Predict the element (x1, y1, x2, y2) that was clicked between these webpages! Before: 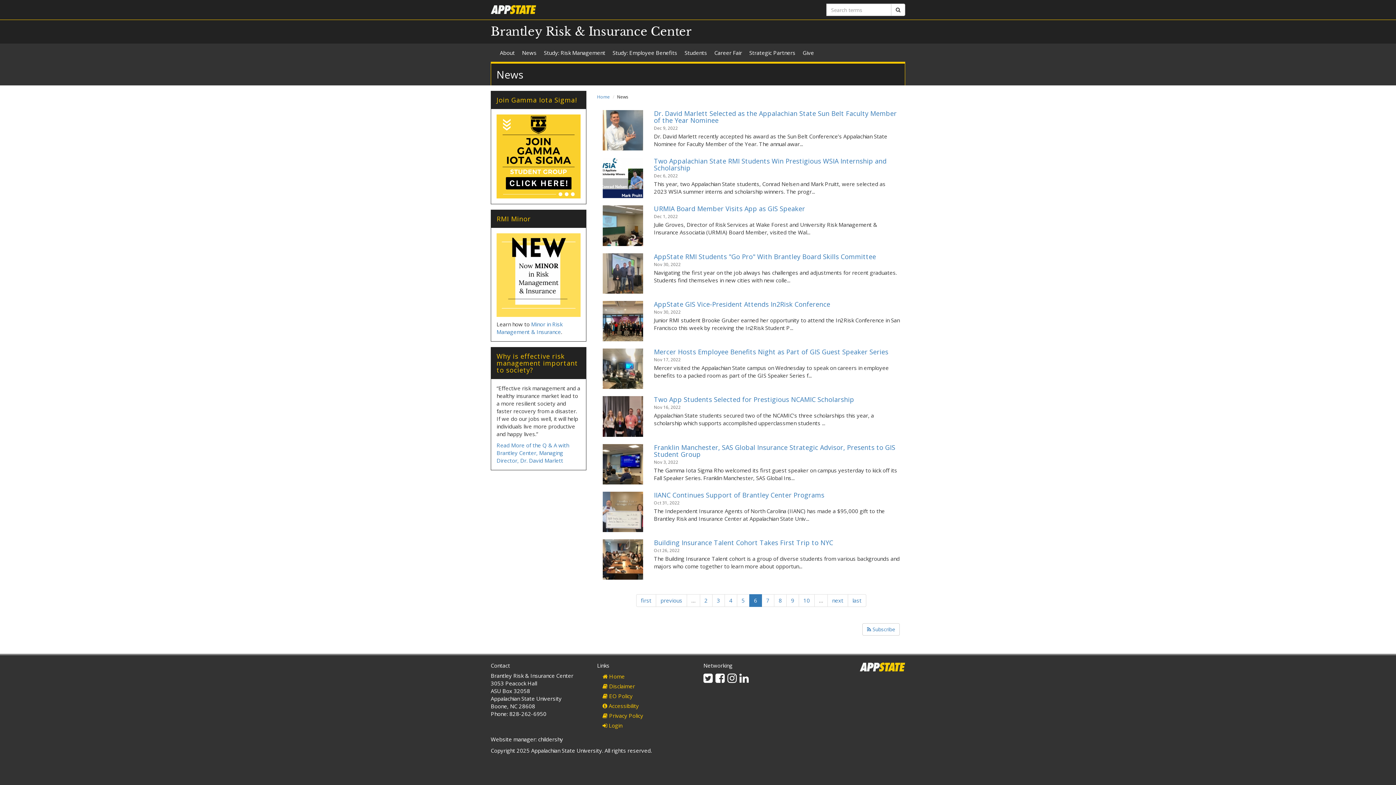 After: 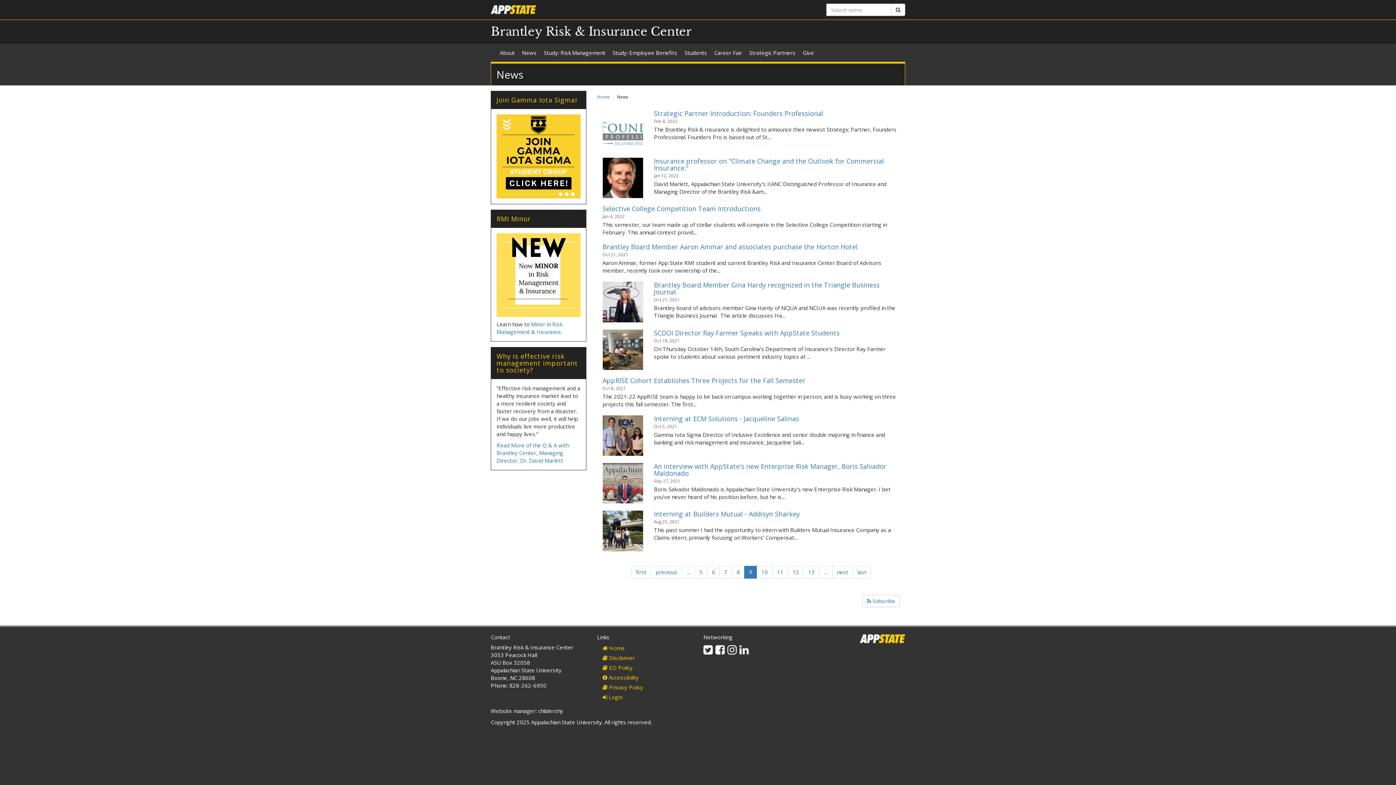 Action: label: 9 bbox: (786, 594, 799, 607)